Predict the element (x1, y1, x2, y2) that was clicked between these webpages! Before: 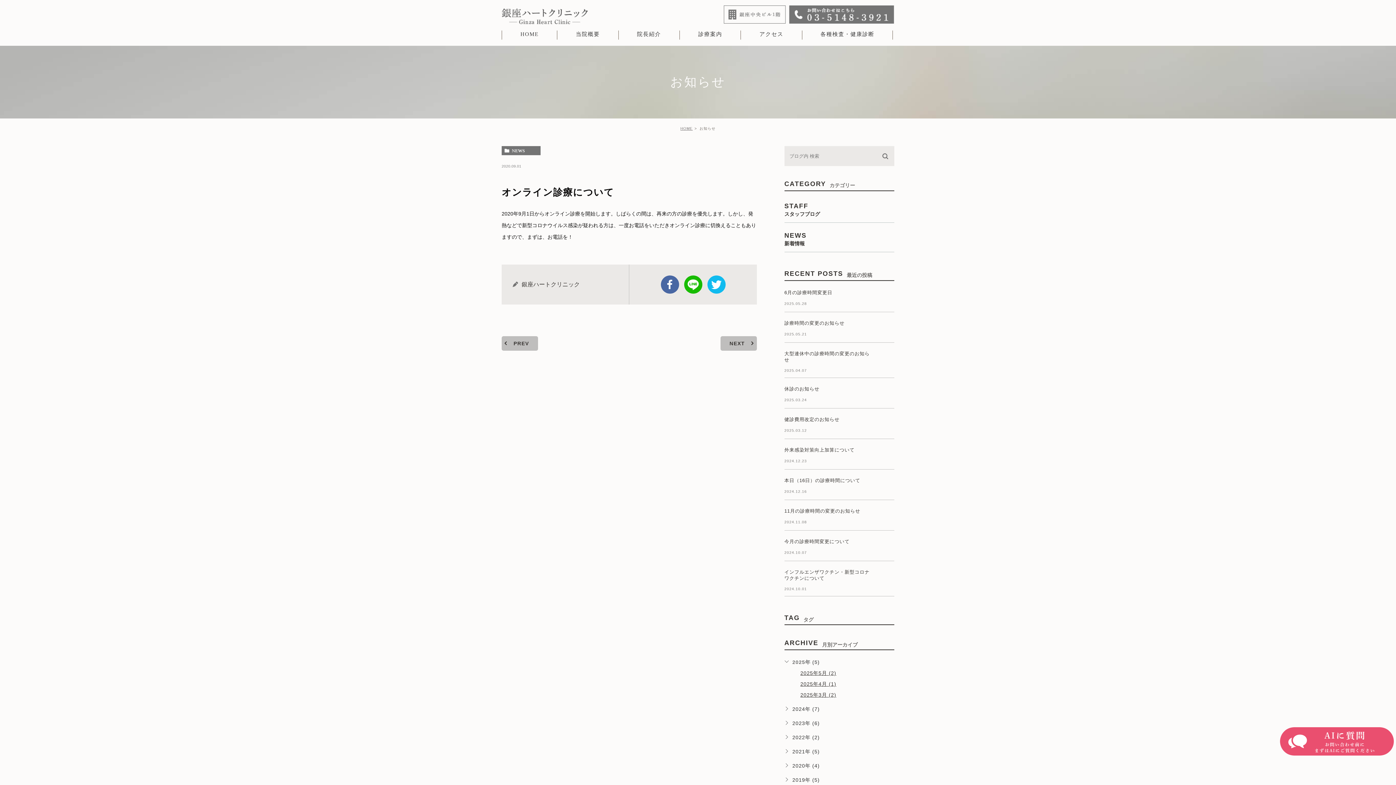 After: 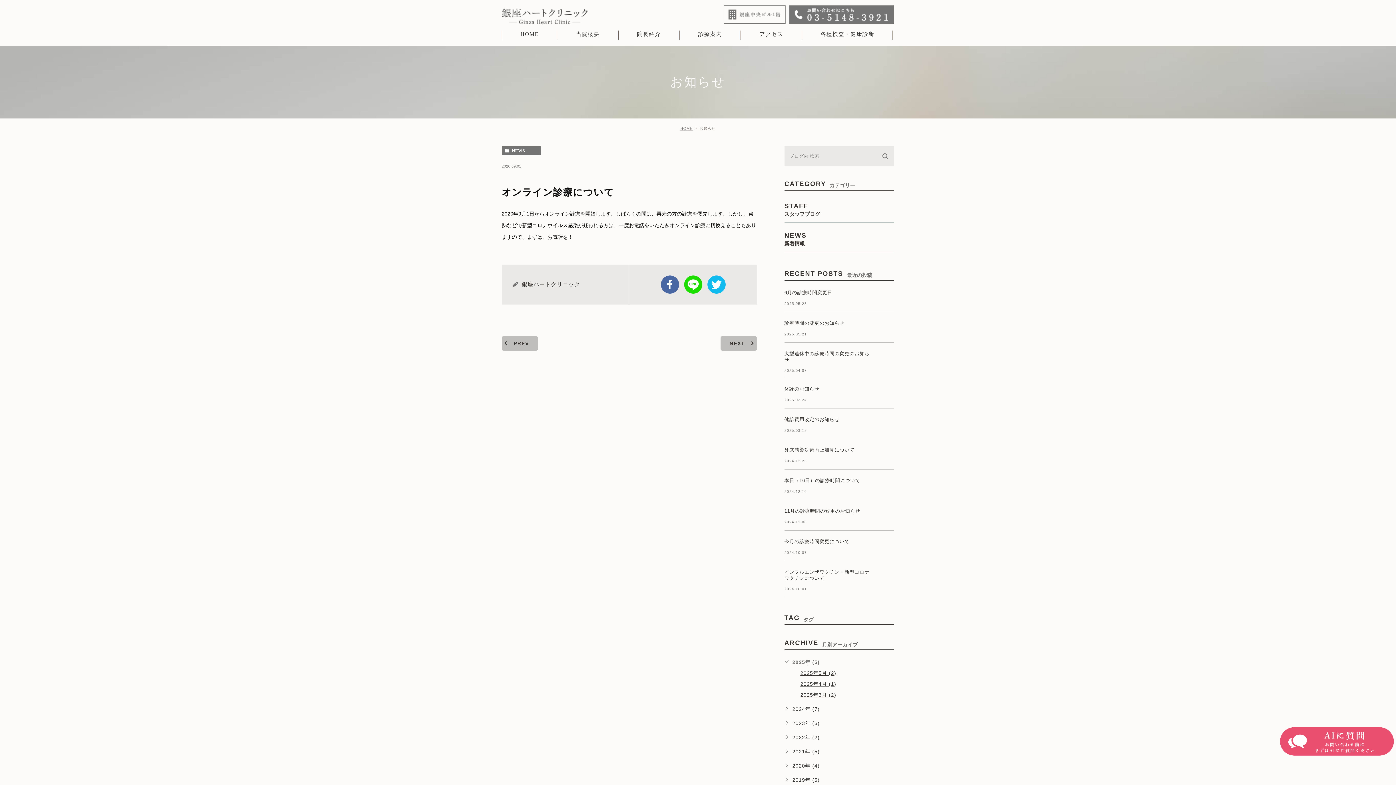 Action: bbox: (684, 275, 702, 293) label: Line